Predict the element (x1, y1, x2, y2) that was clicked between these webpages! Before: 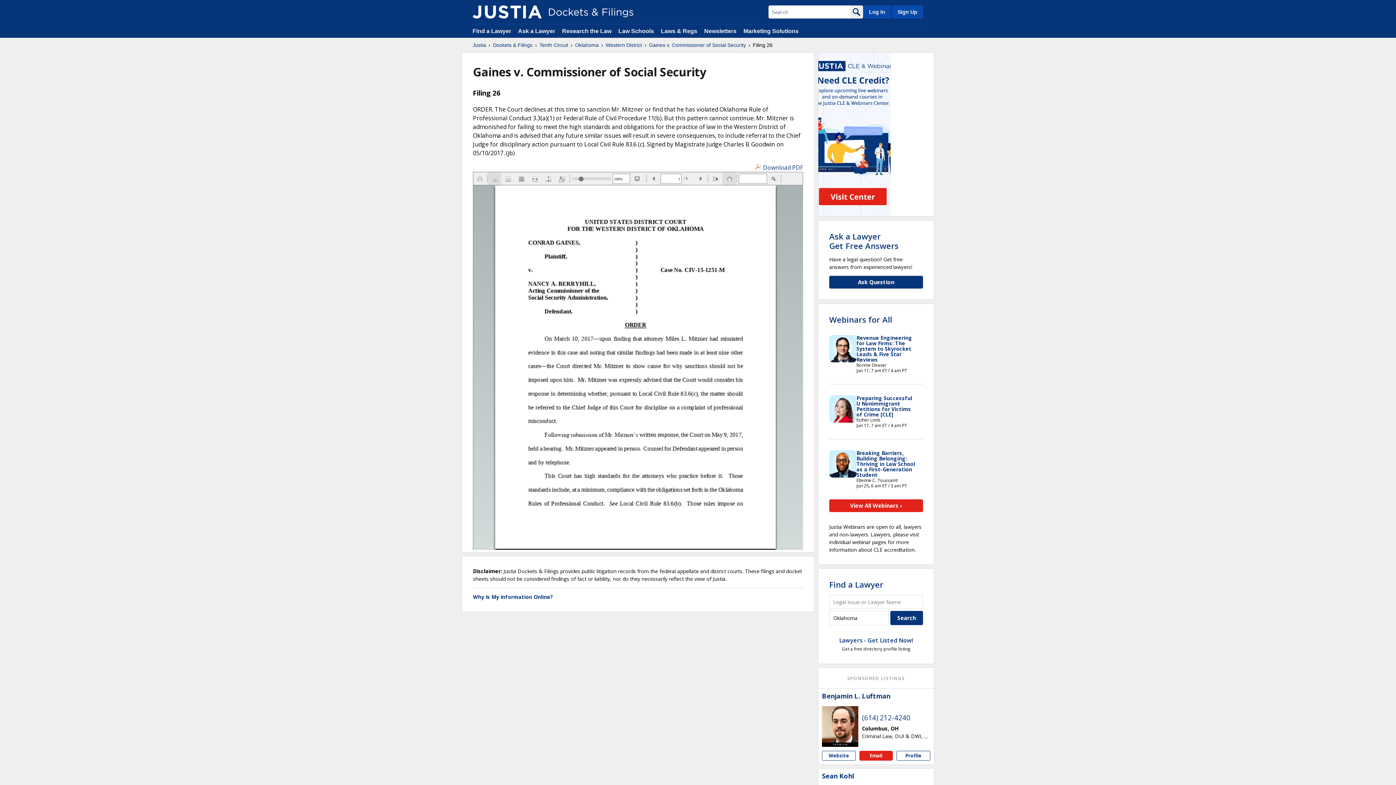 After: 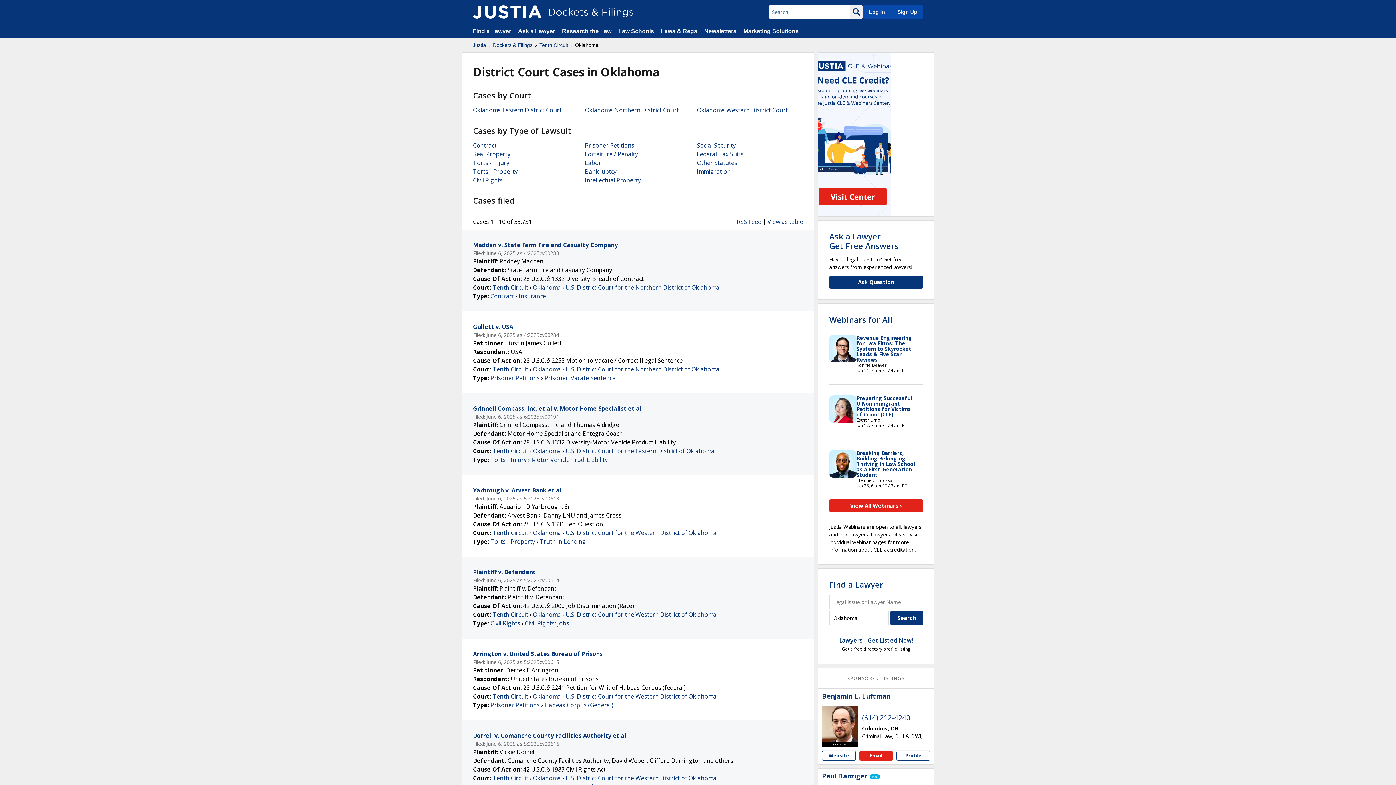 Action: bbox: (575, 41, 598, 48) label: Oklahoma